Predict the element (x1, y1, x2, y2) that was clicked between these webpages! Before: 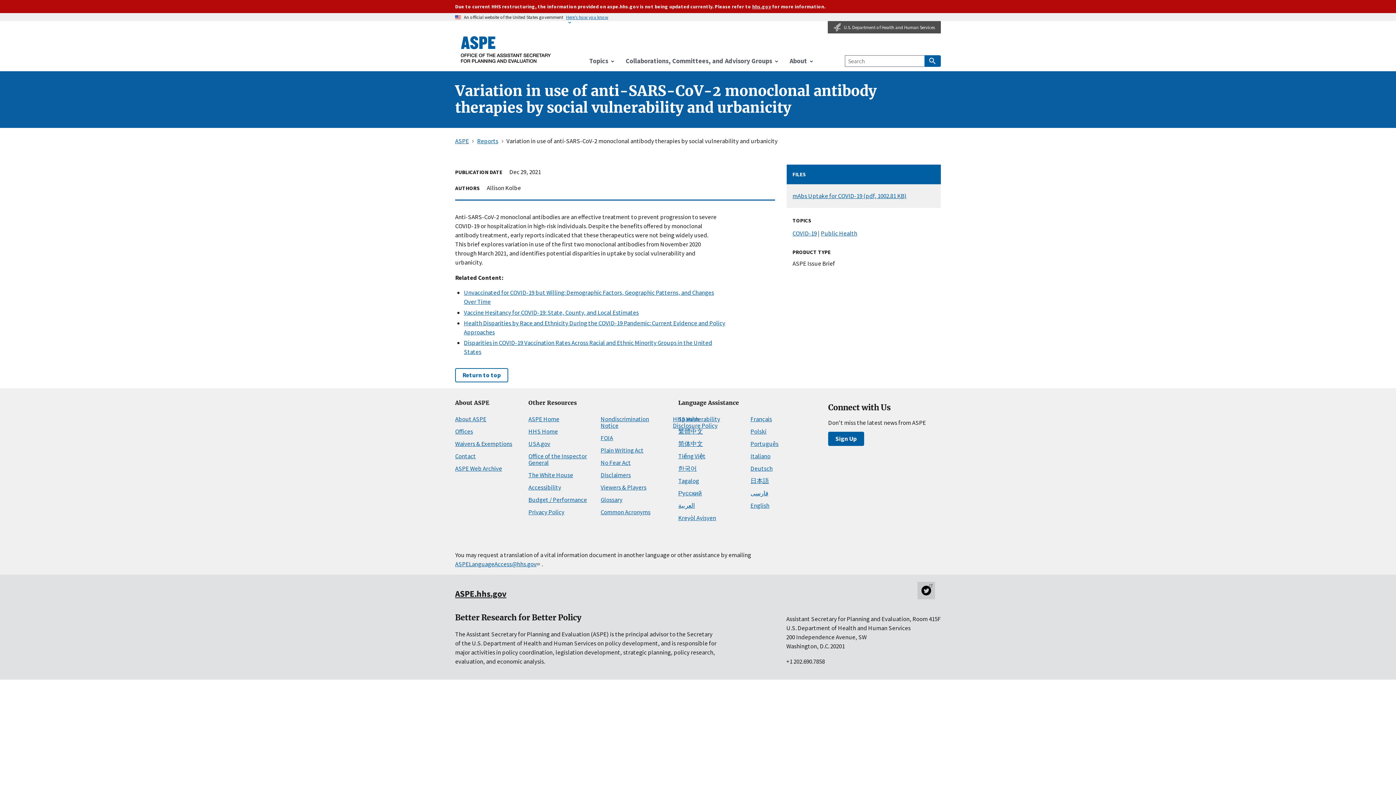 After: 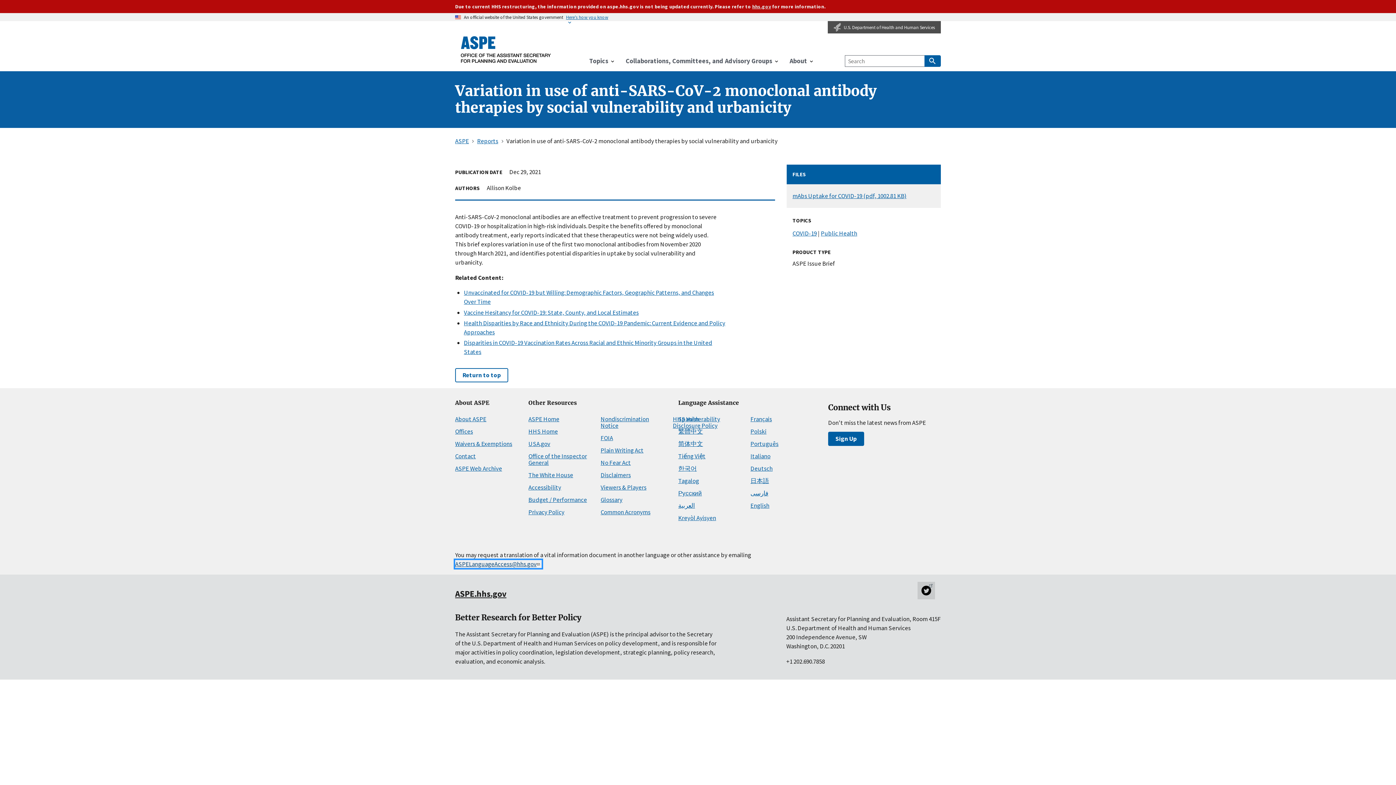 Action: label: ASPELanguageAccess@hhs.gov bbox: (455, 560, 541, 568)